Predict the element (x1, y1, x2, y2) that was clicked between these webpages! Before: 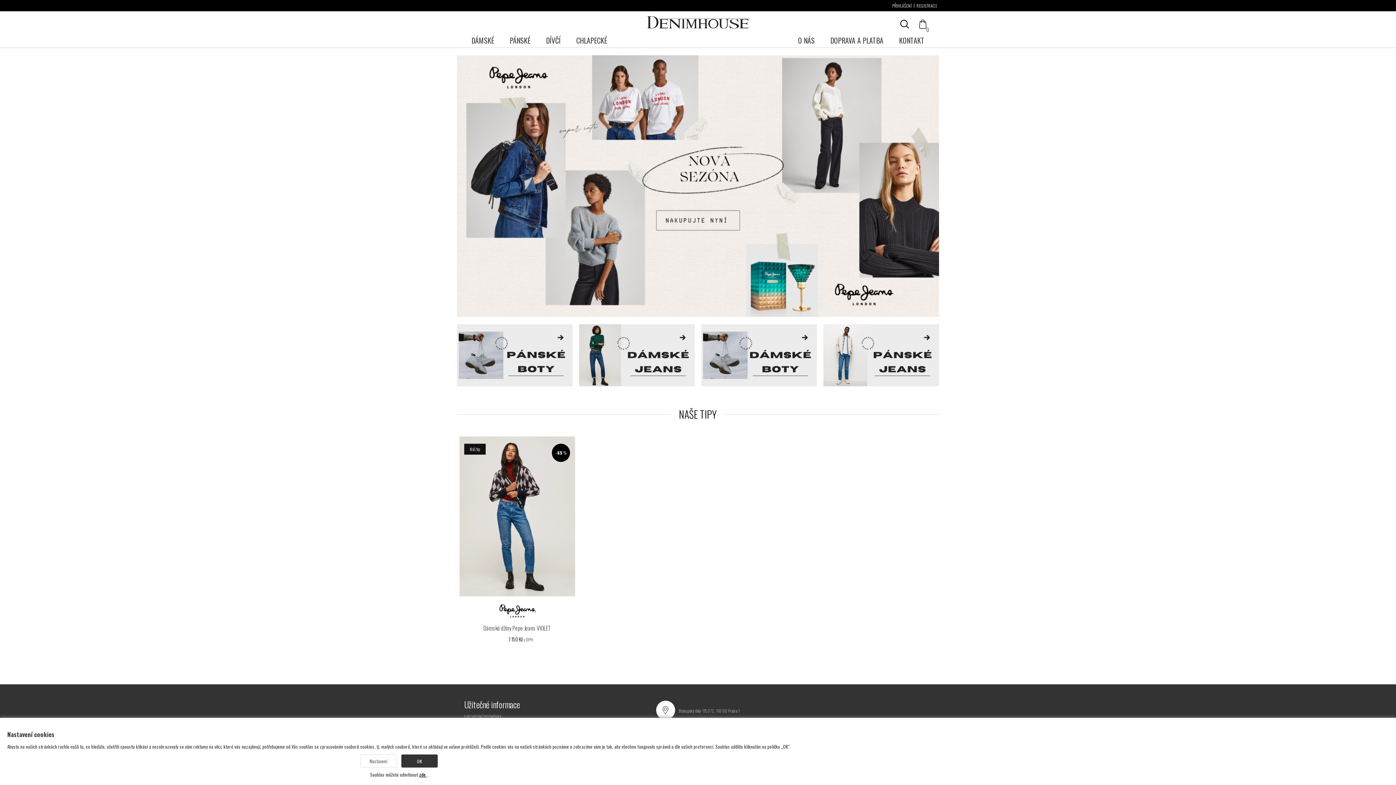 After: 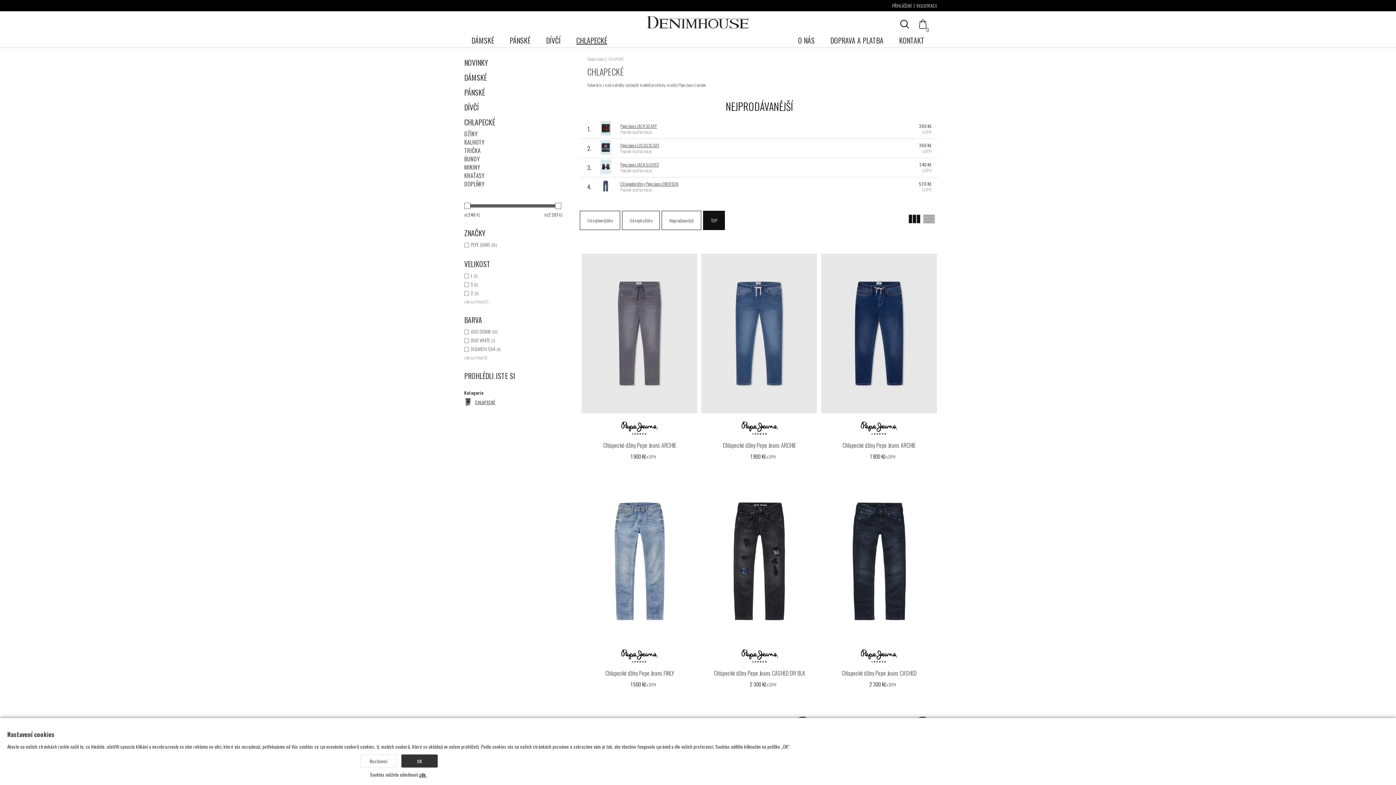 Action: label: CHLAPECKÉ bbox: (572, 34, 610, 45)